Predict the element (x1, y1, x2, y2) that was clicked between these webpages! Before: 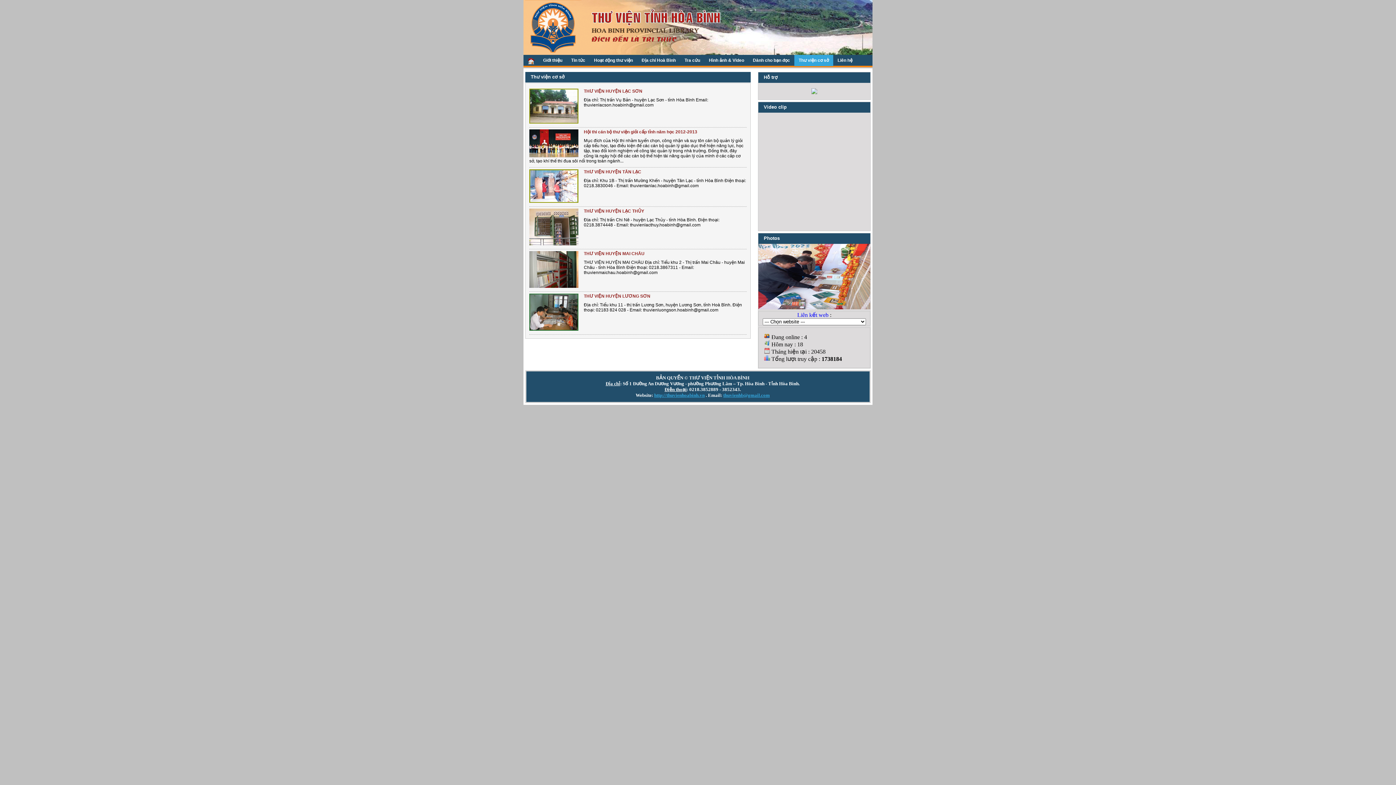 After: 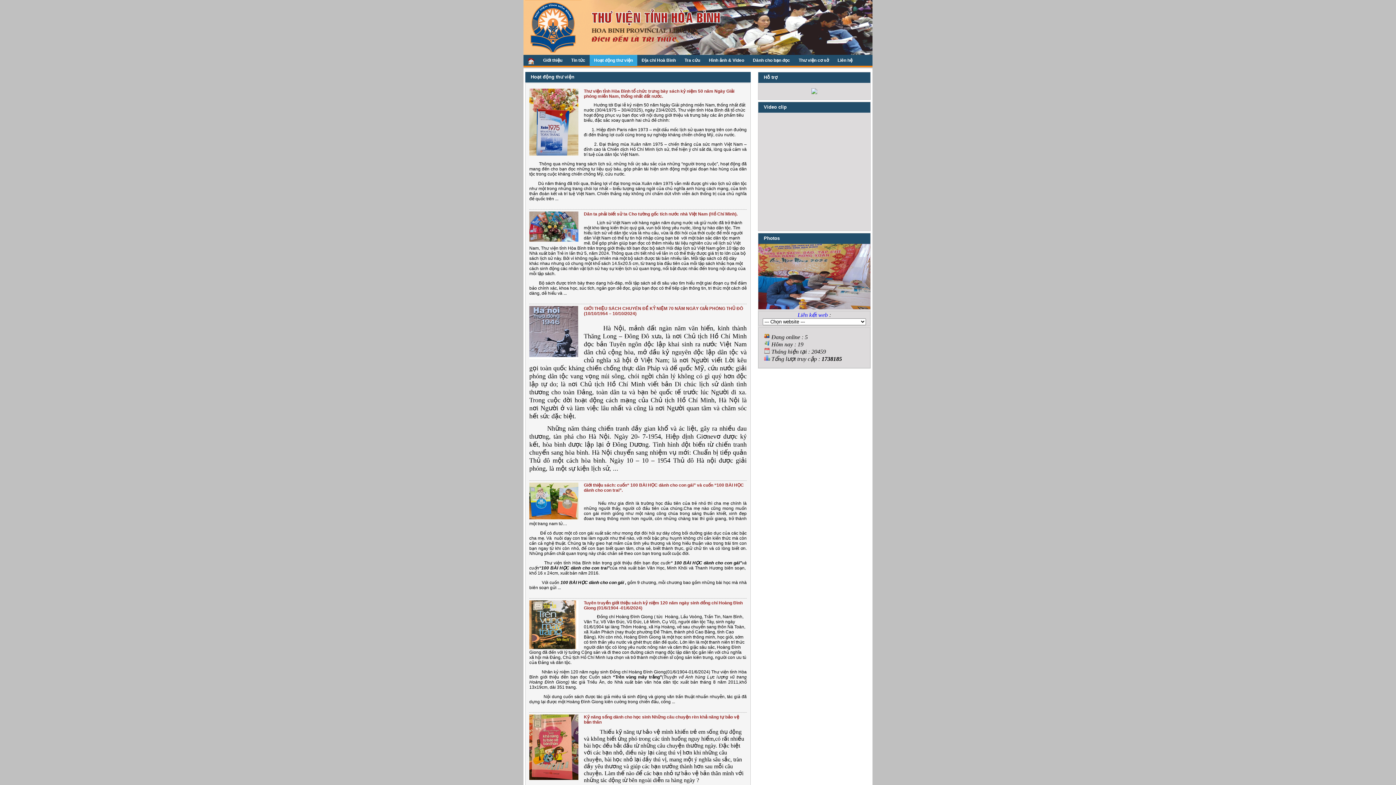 Action: bbox: (589, 54, 637, 66) label: Hoạt động thư viện